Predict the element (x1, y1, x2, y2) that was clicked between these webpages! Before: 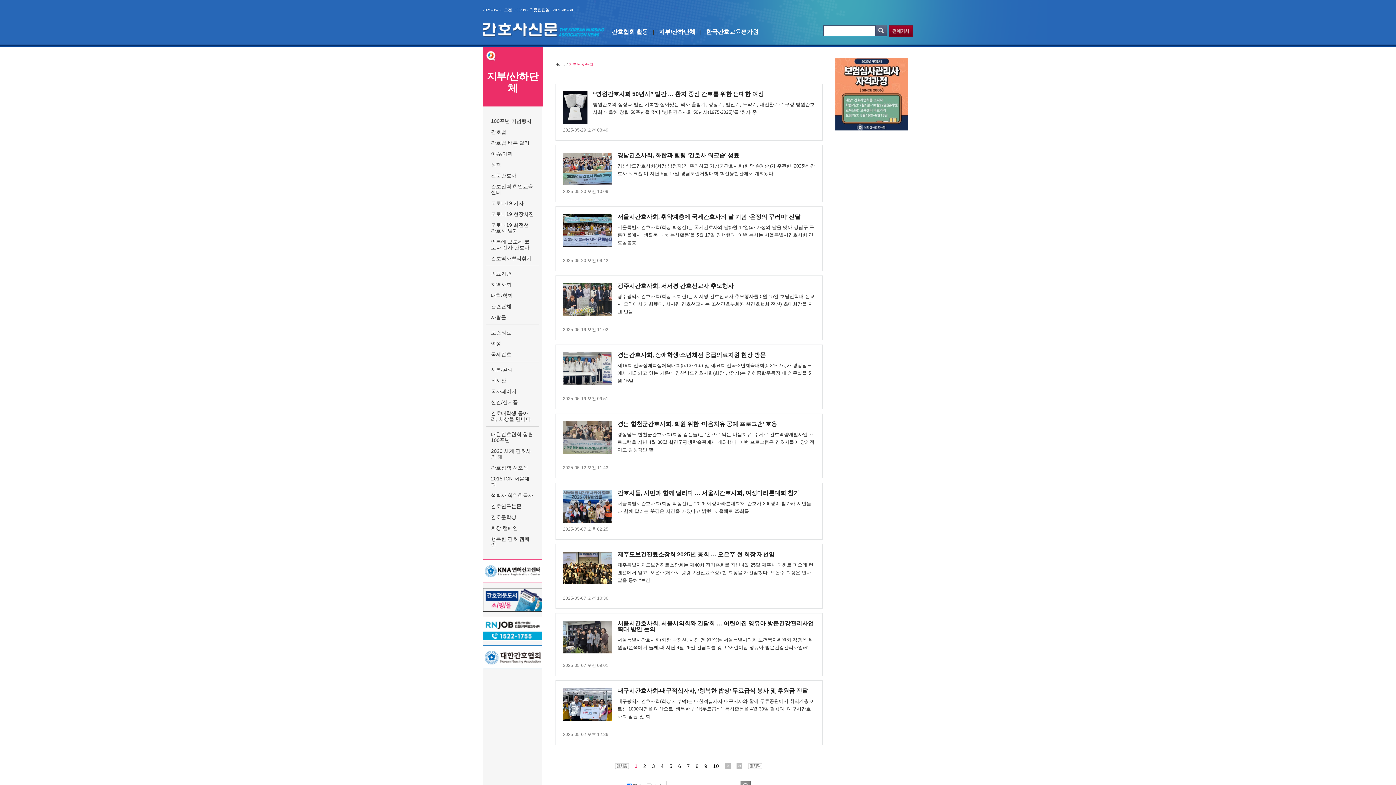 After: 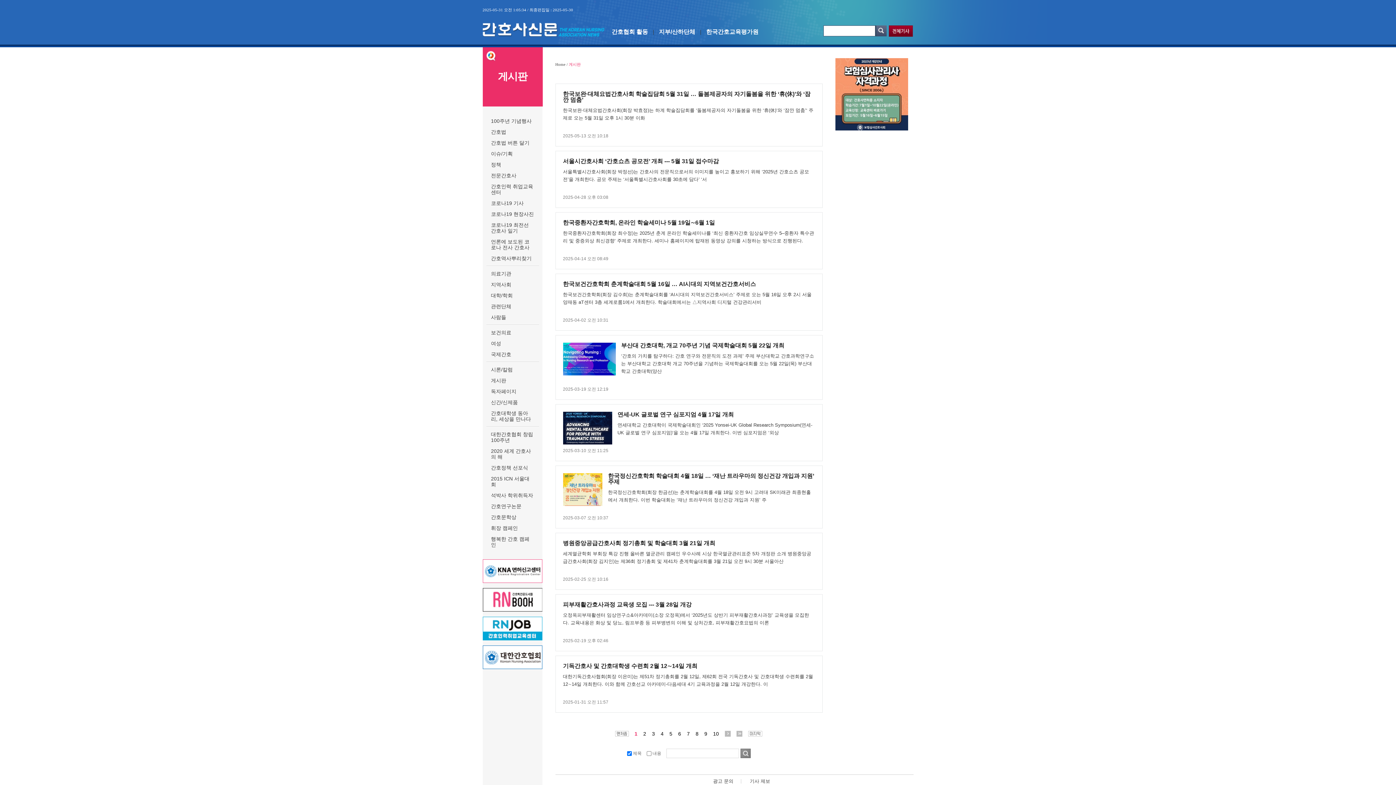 Action: bbox: (491, 377, 506, 383) label: 게시판